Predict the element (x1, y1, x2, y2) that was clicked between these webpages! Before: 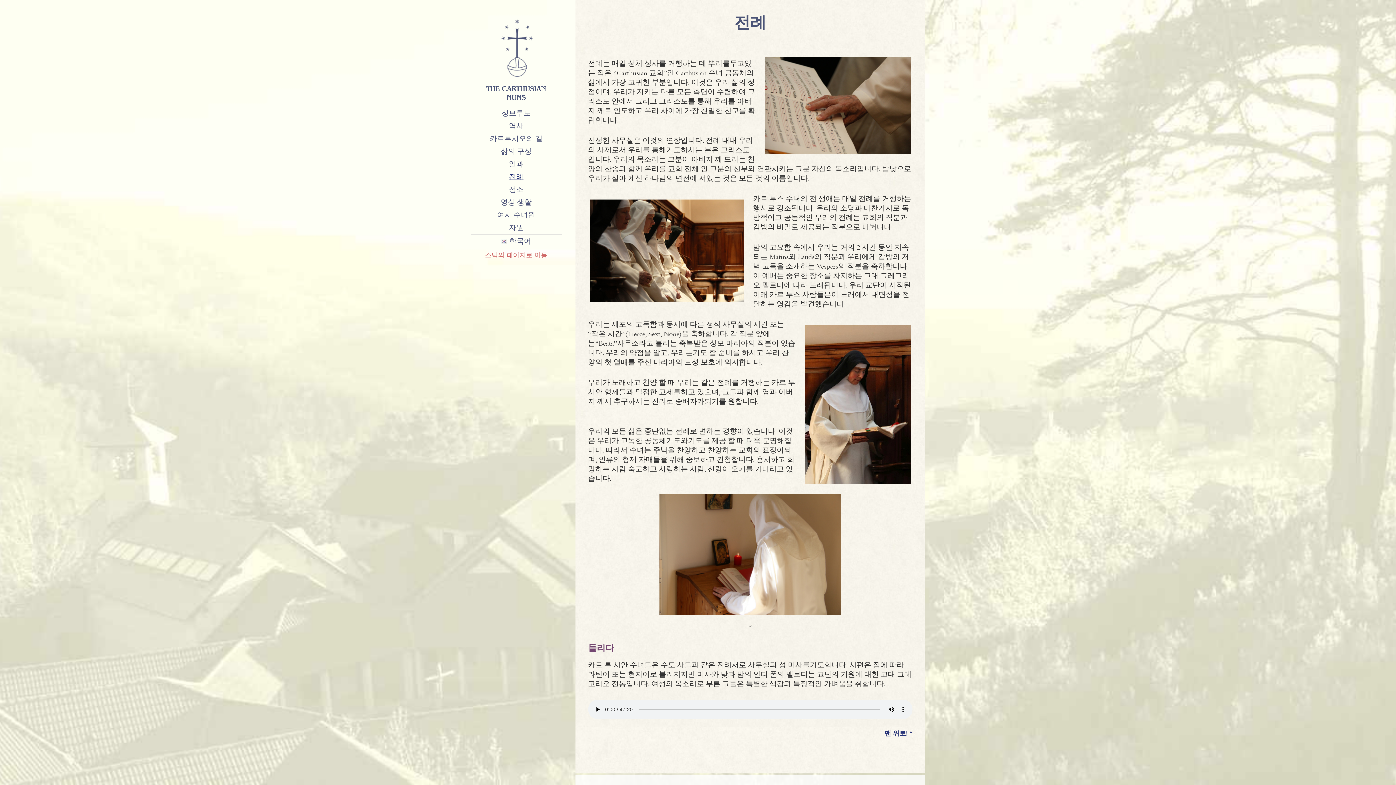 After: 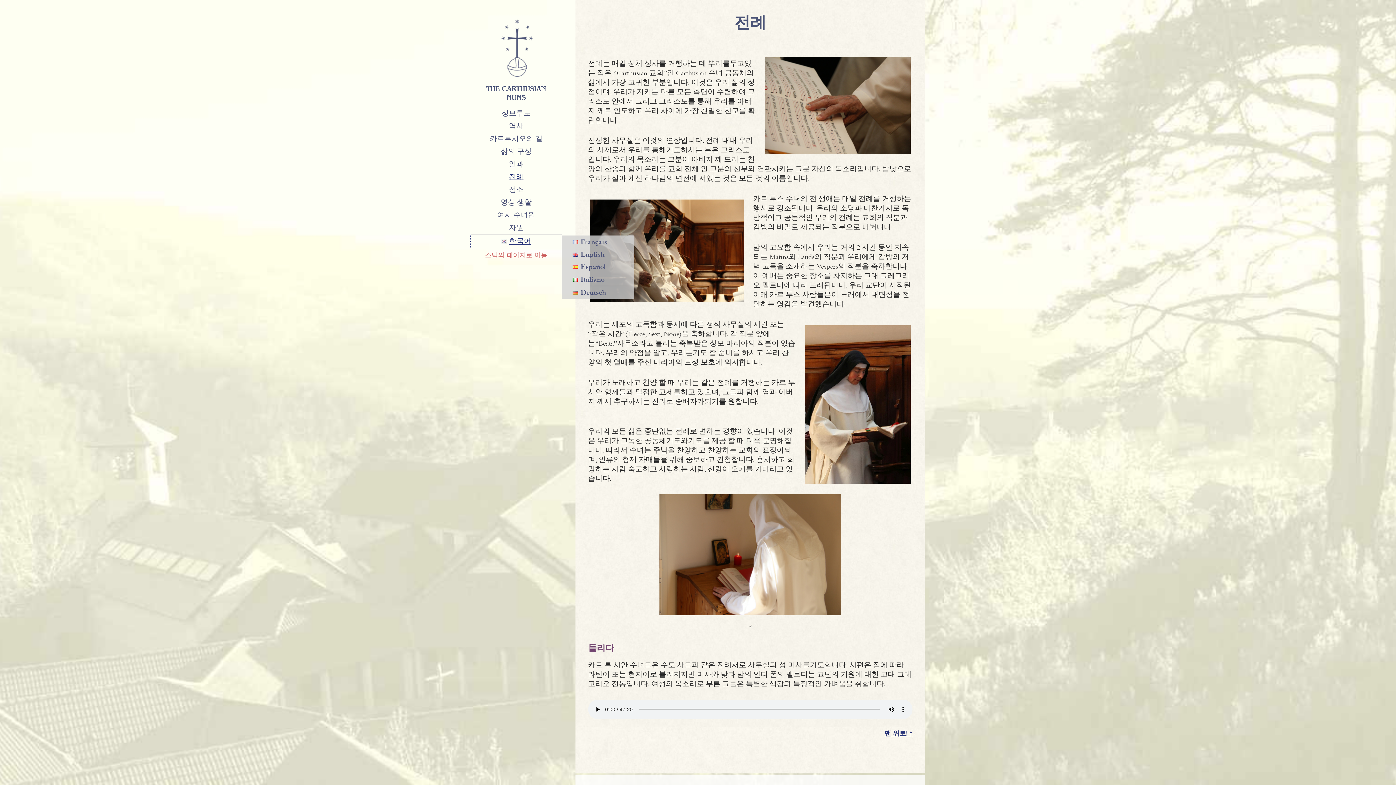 Action: bbox: (470, 235, 561, 248) label: 한국어